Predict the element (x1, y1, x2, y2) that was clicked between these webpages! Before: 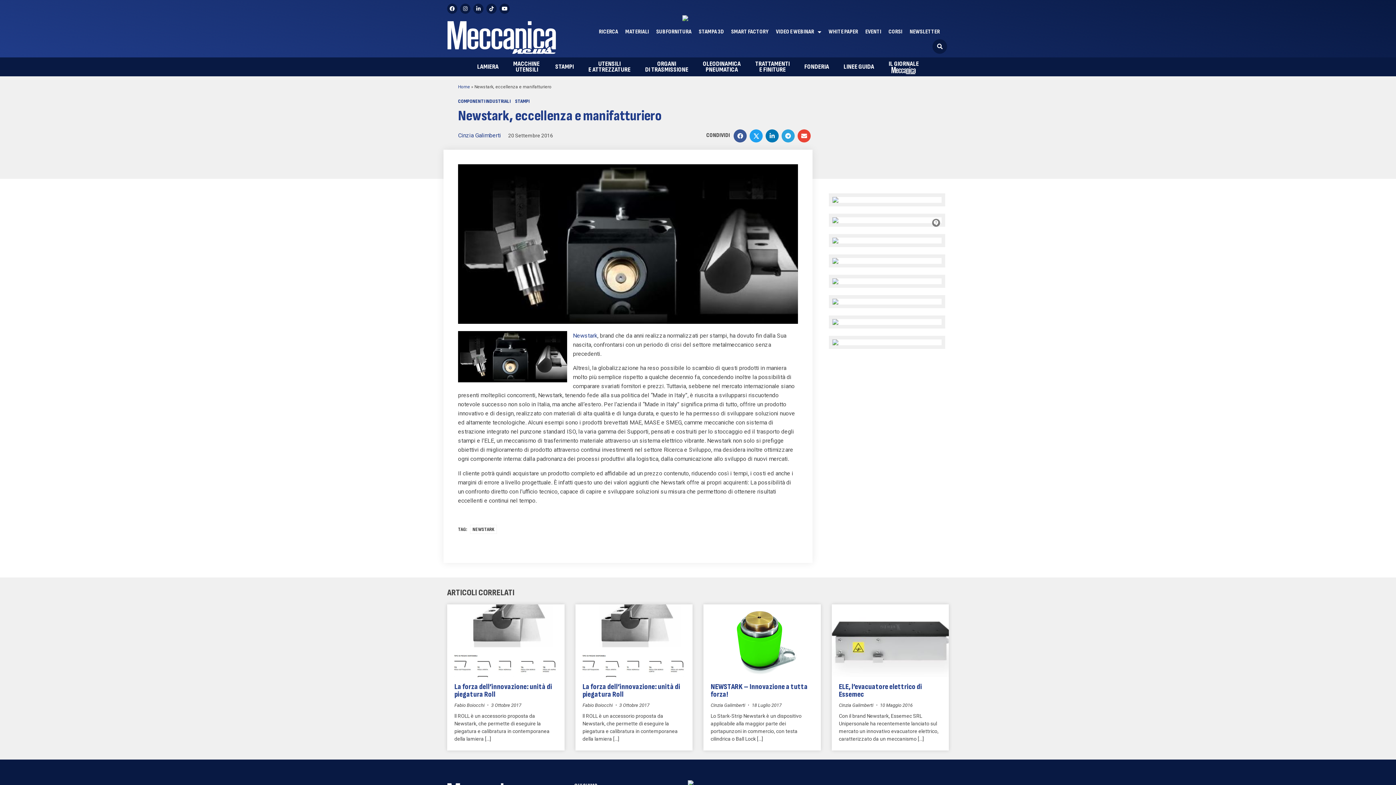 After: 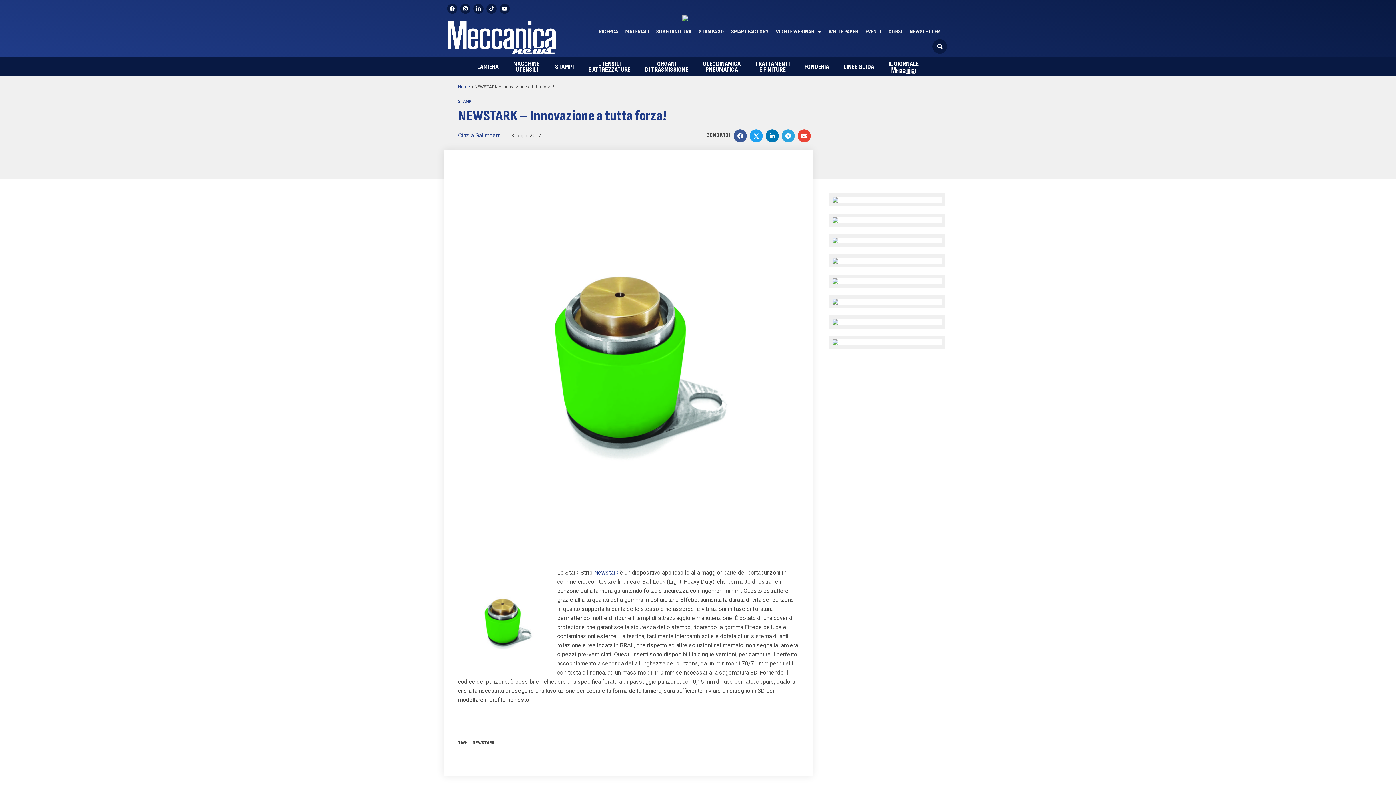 Action: bbox: (710, 682, 808, 699) label: NEWSTARK – Innovazione a tutta forza!